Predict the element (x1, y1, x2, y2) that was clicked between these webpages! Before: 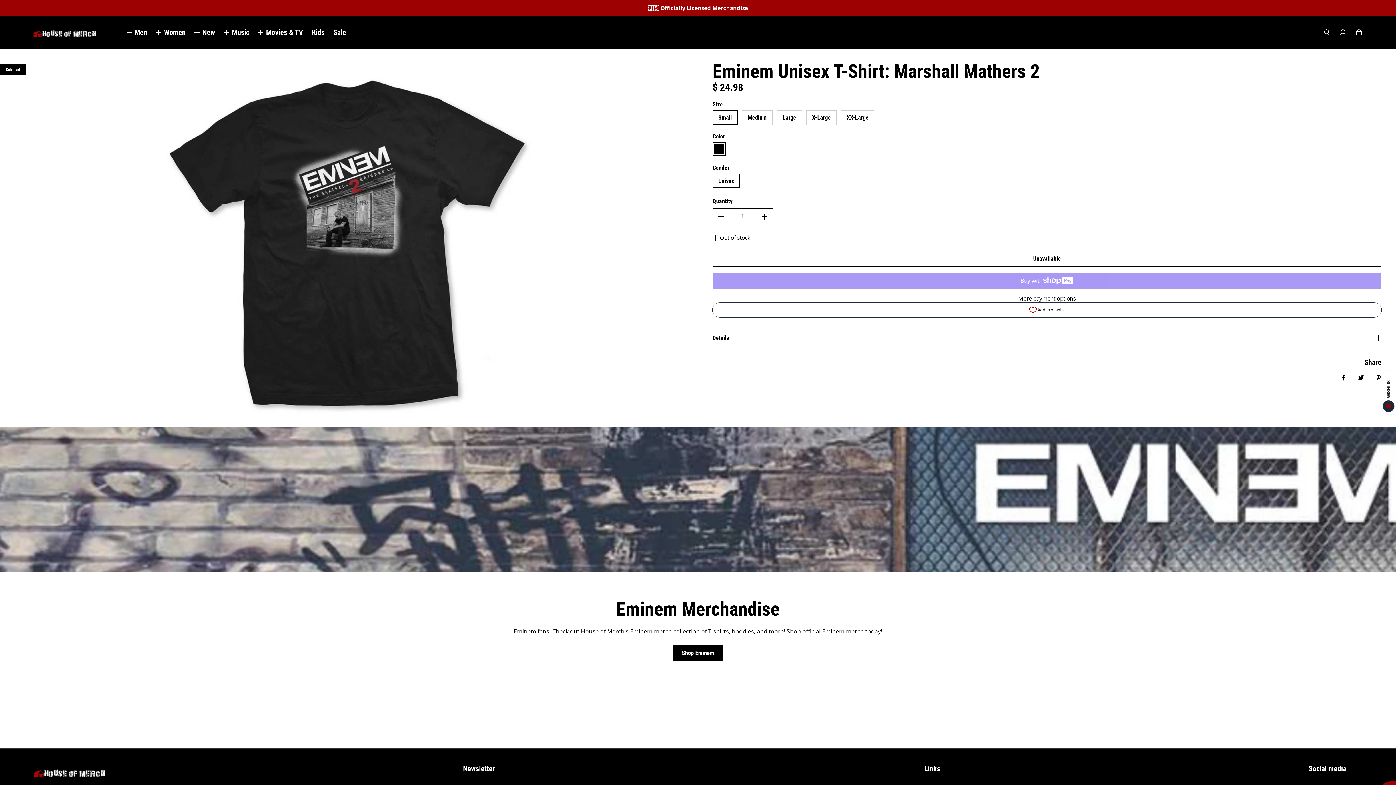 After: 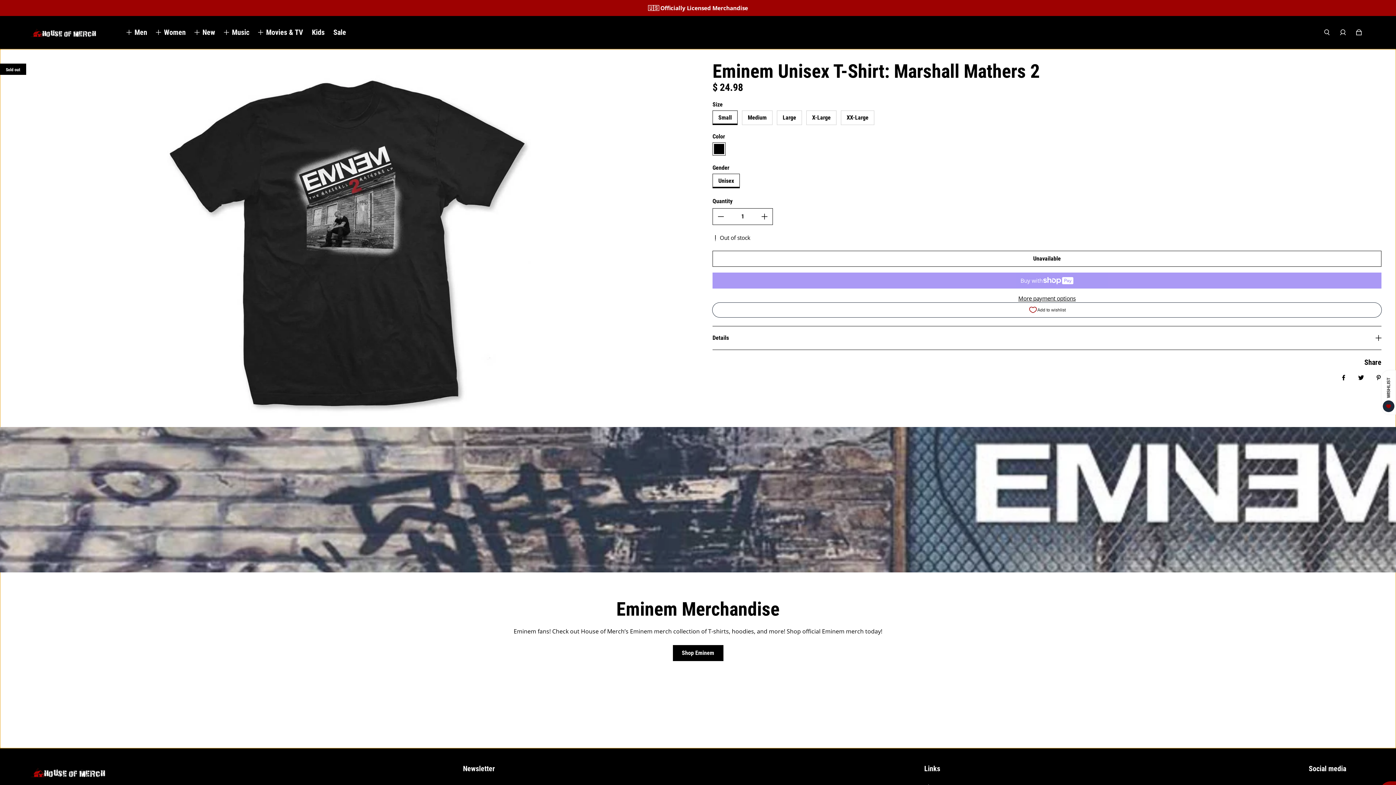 Action: bbox: (712, 294, 1381, 302) label: More payment options